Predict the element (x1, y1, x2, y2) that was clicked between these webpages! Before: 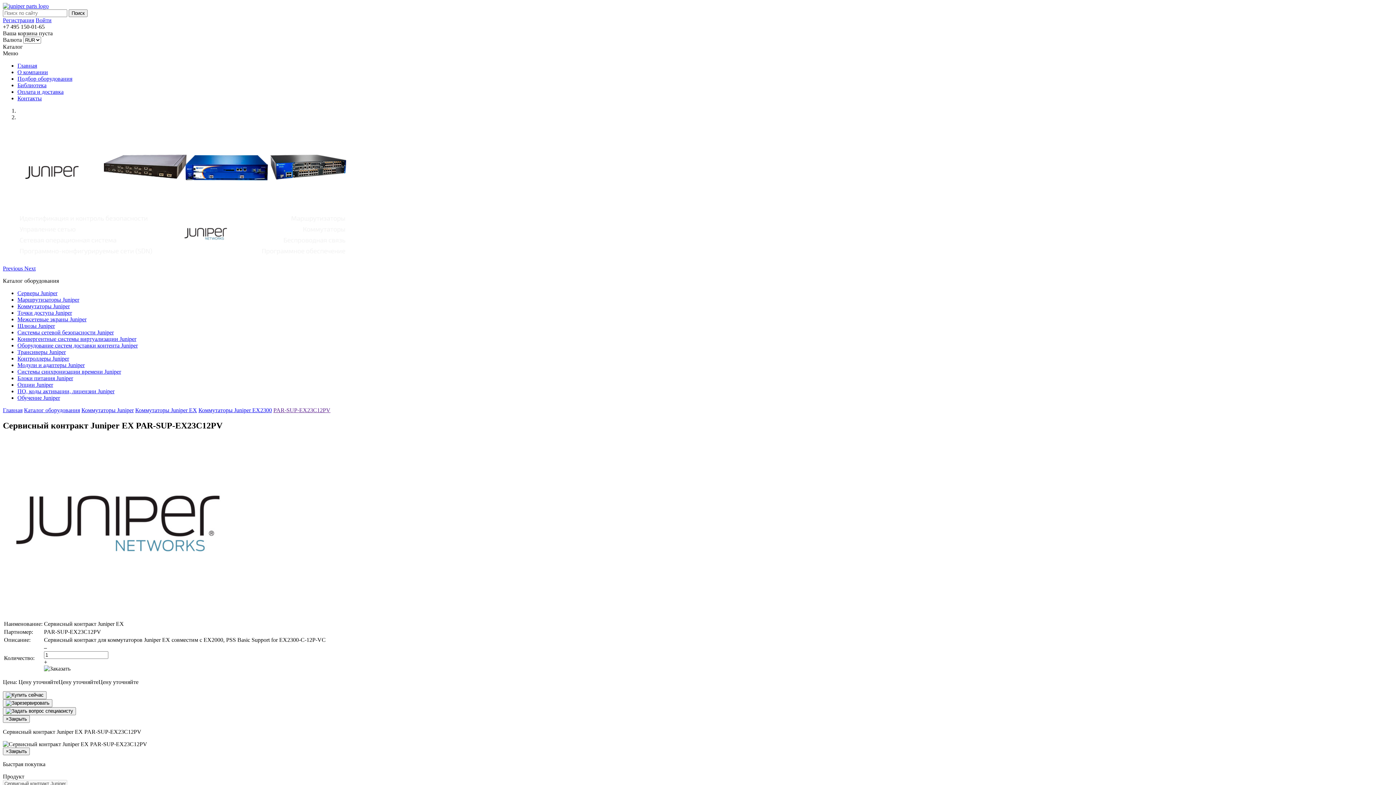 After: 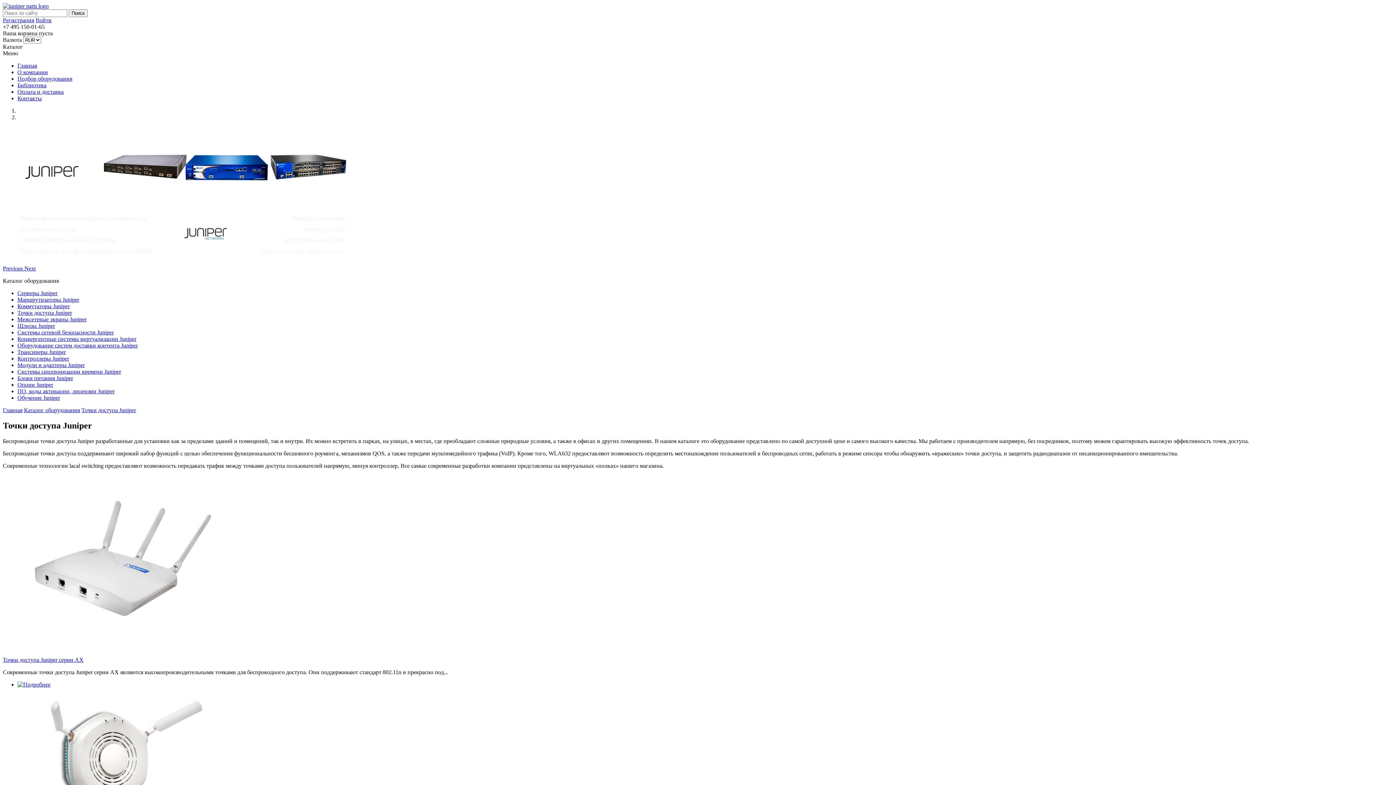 Action: bbox: (17, 309, 72, 316) label: Точки доступа Juniper